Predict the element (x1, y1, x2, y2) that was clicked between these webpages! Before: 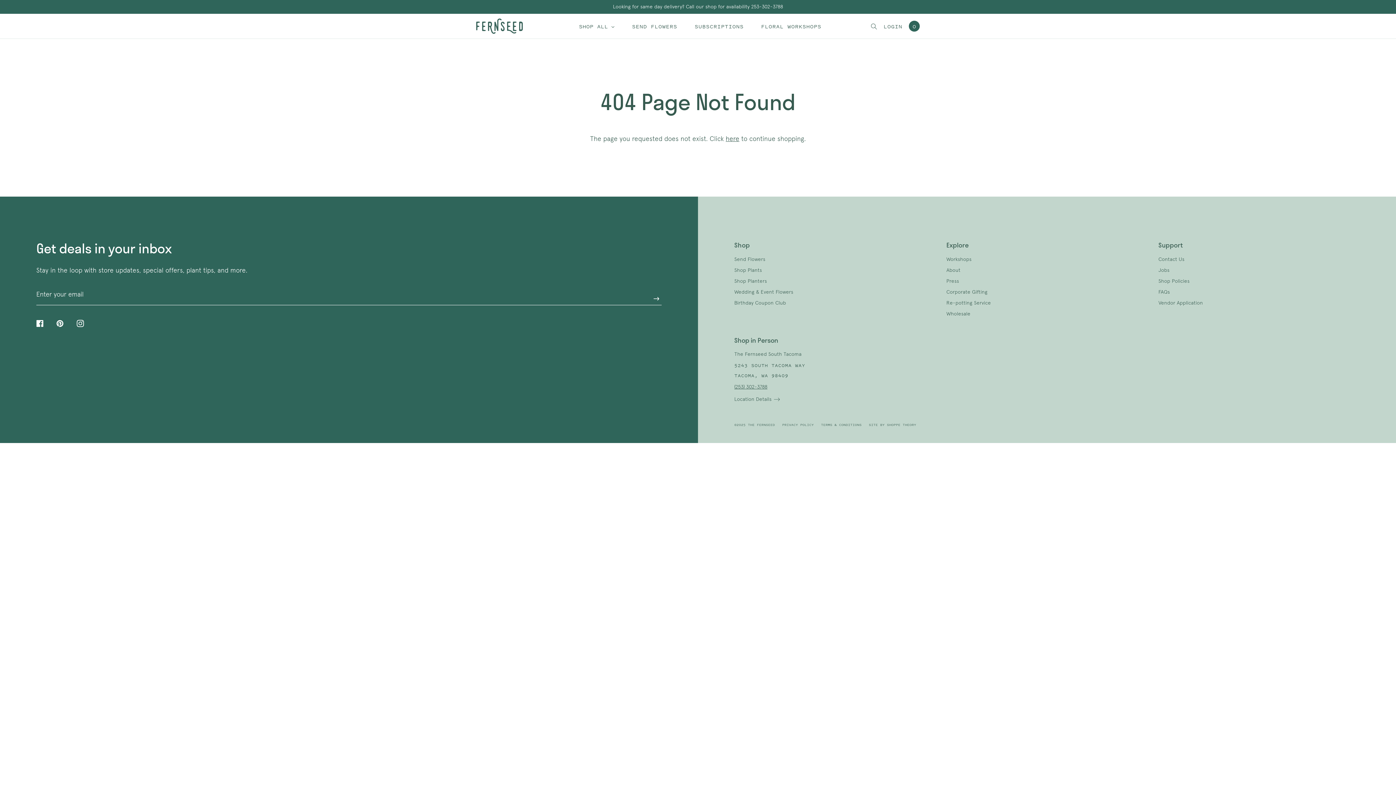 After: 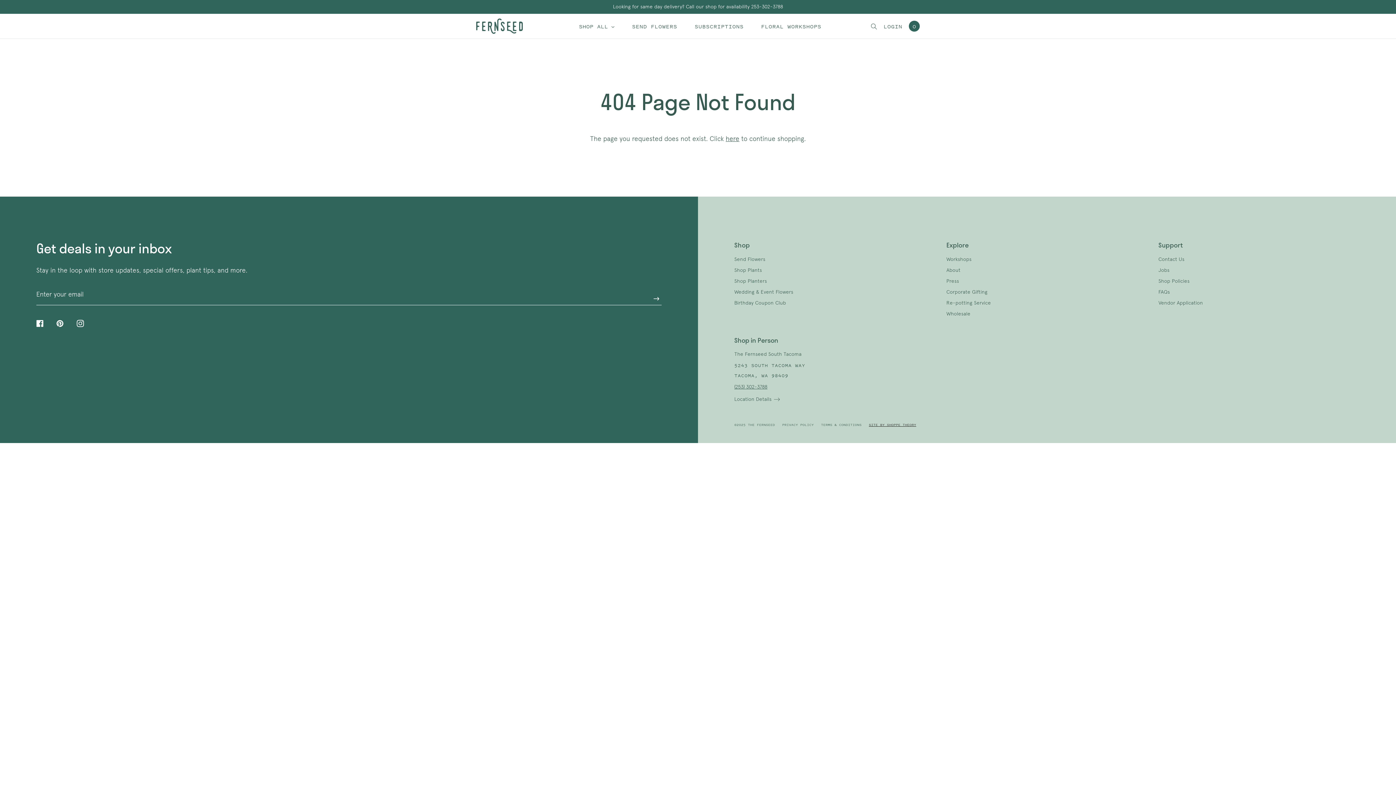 Action: bbox: (869, 422, 916, 427) label: SITE BY SHOPPE THEORY